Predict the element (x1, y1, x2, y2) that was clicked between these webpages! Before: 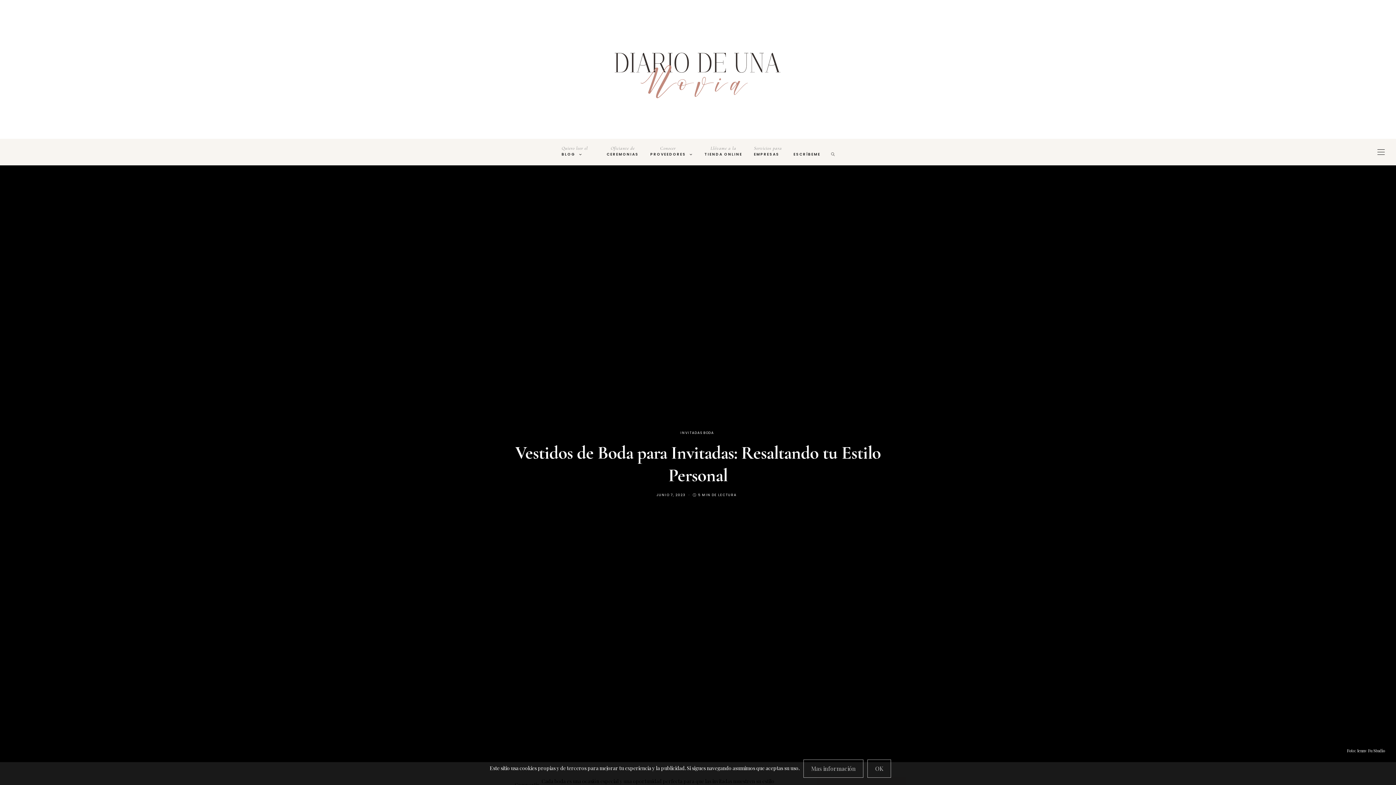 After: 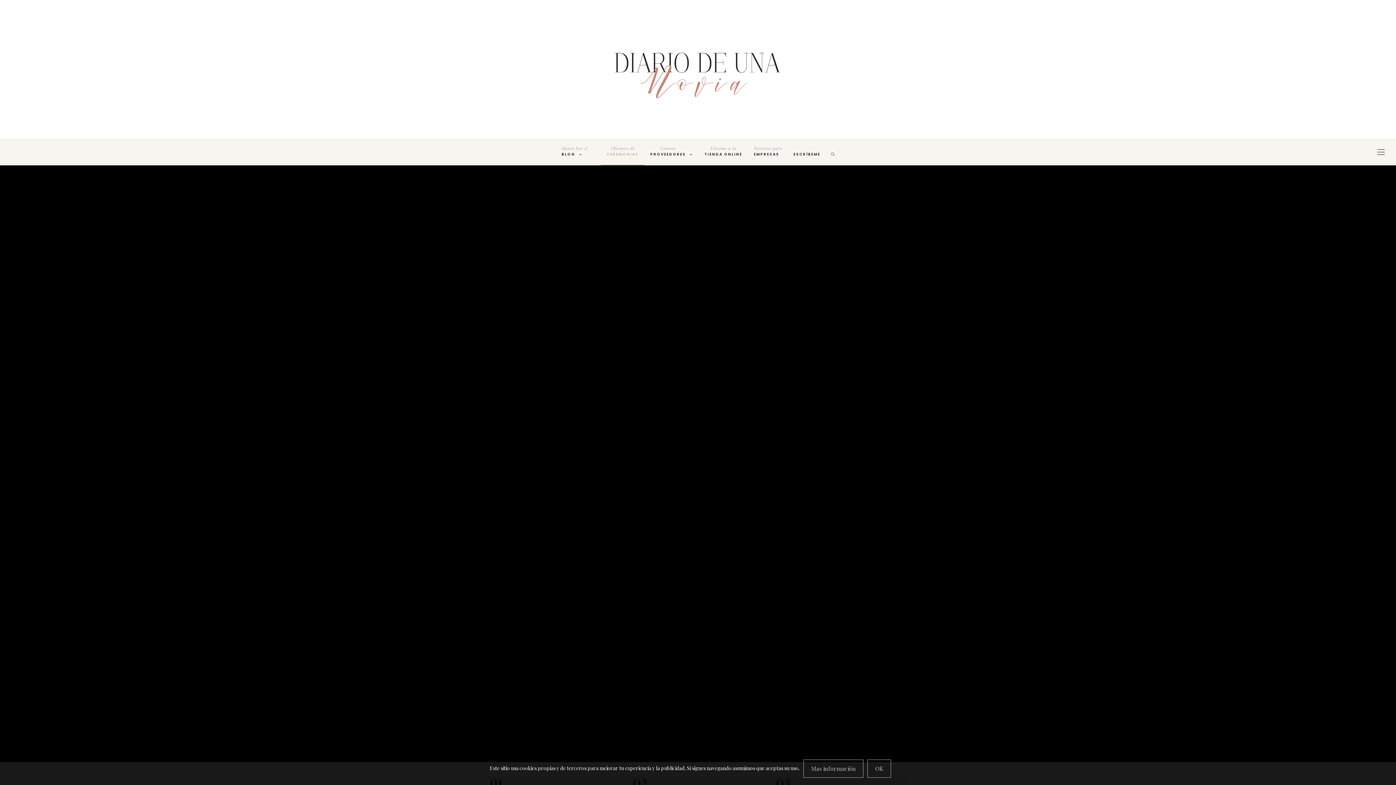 Action: bbox: (601, 138, 644, 165) label: Oficiante de
CEREMONIAS